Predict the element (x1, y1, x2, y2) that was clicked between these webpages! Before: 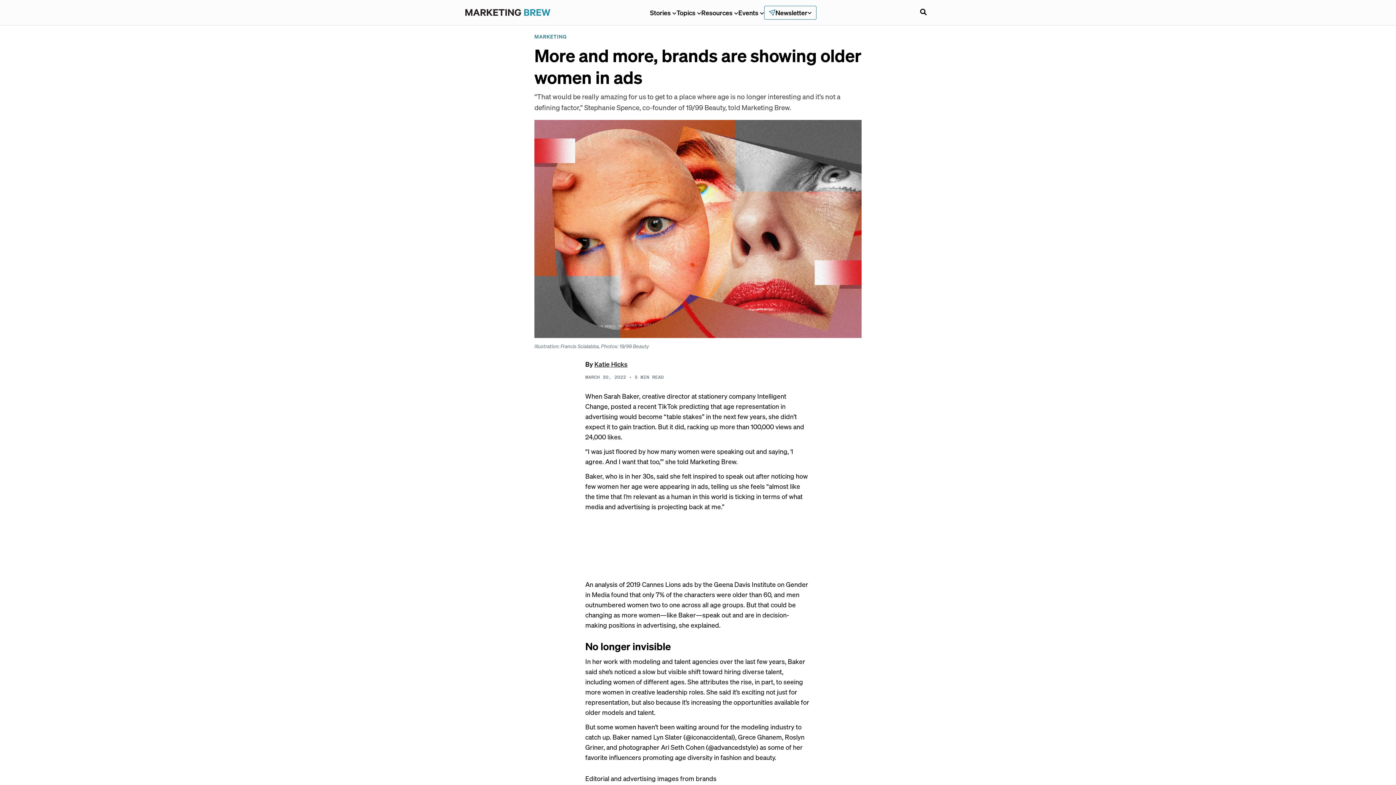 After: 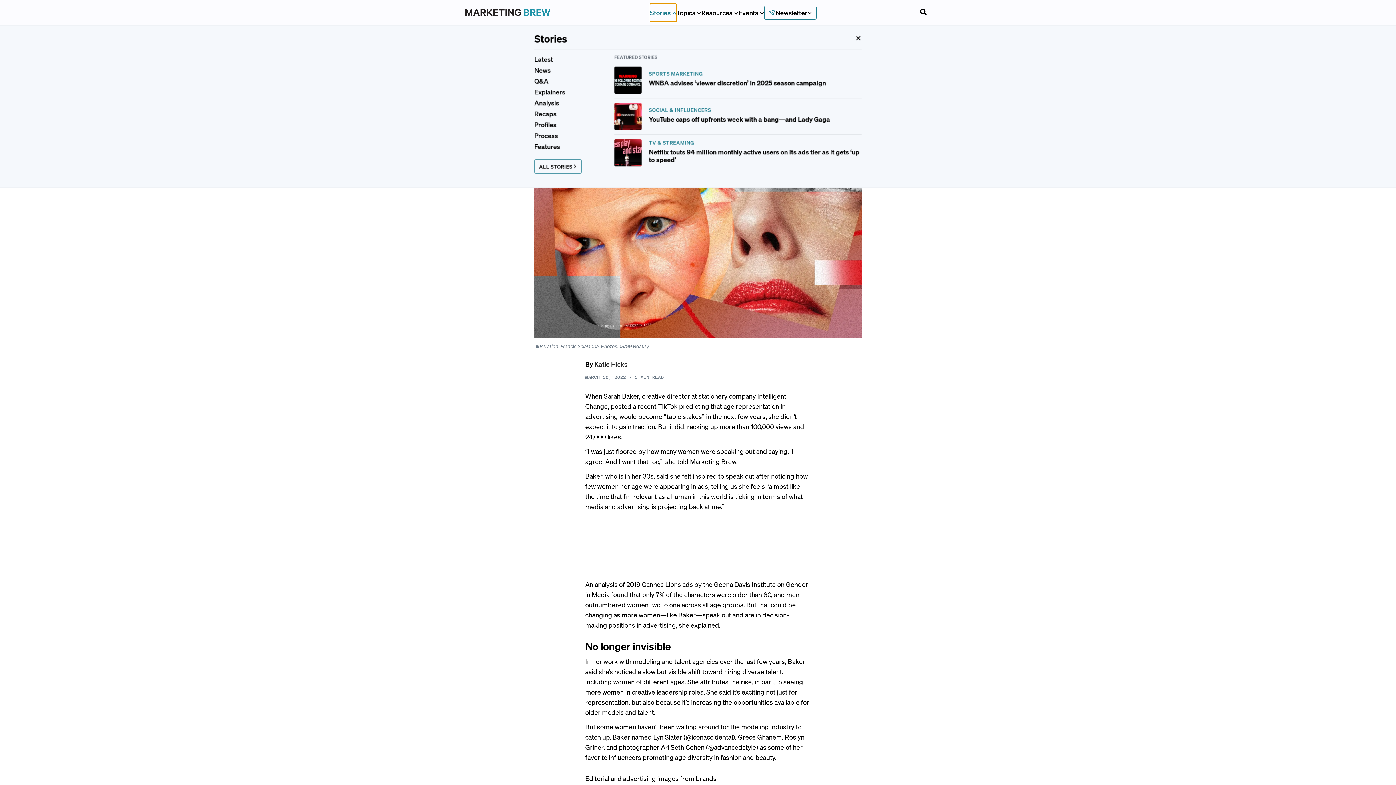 Action: label: Stories  bbox: (650, 3, 676, 21)